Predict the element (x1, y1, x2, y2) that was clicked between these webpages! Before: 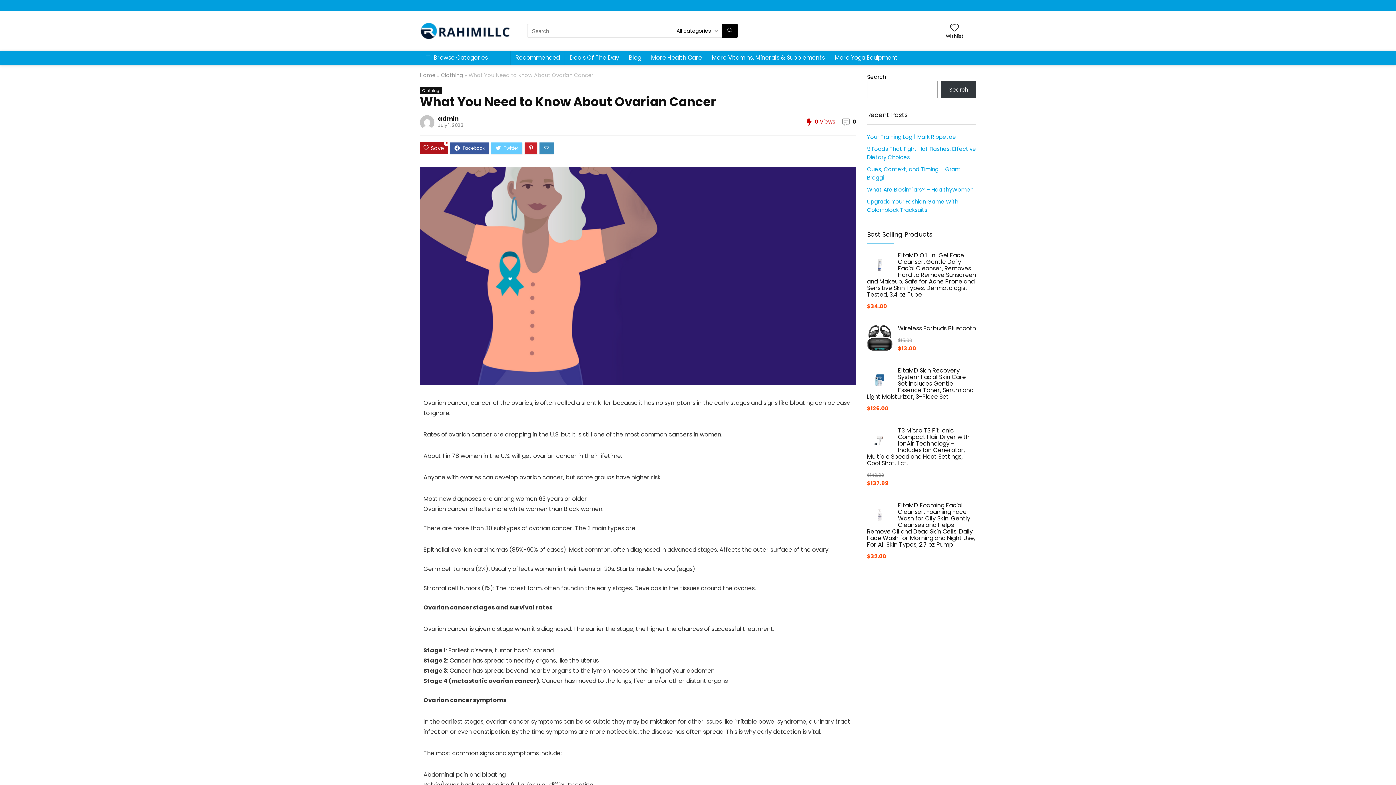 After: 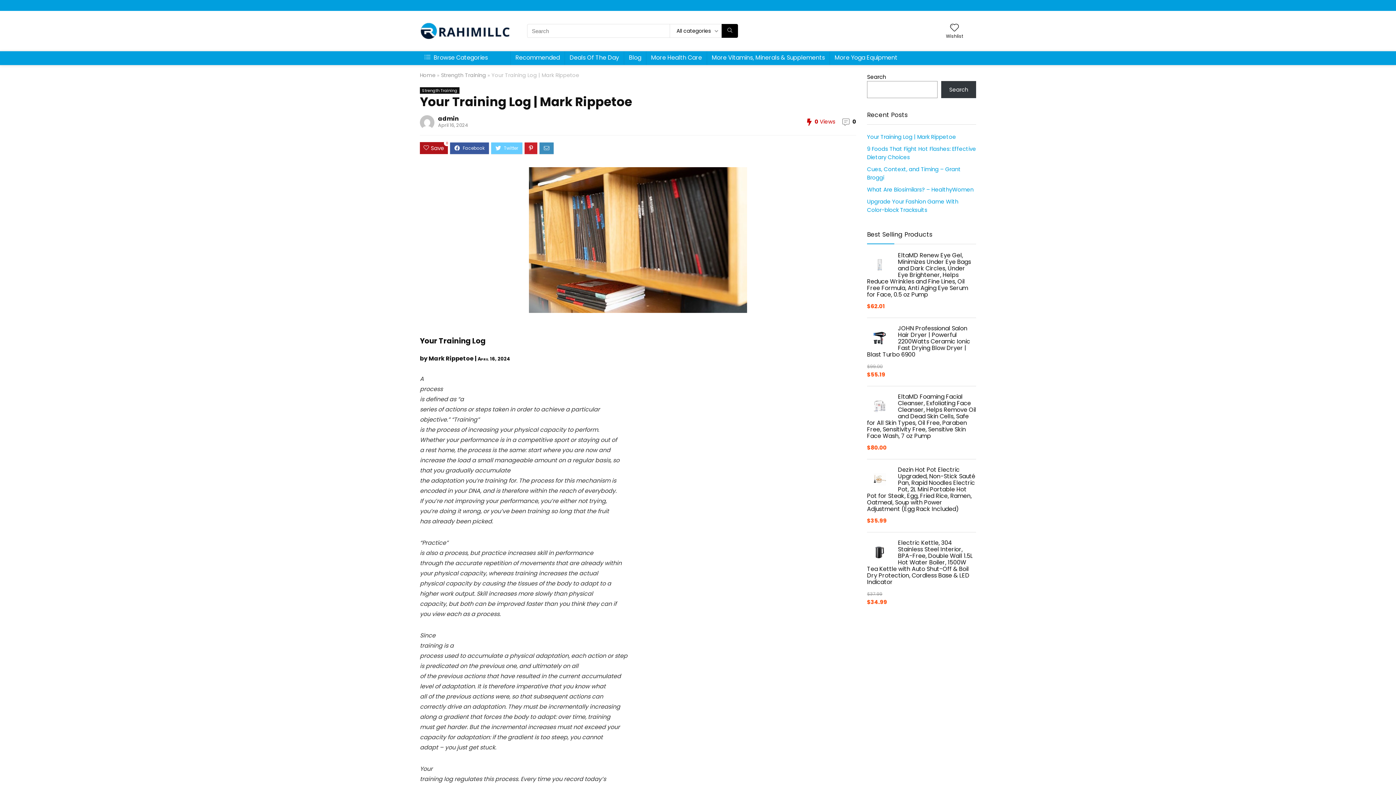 Action: bbox: (867, 133, 956, 140) label: Your Training Log | Mark Rippetoe